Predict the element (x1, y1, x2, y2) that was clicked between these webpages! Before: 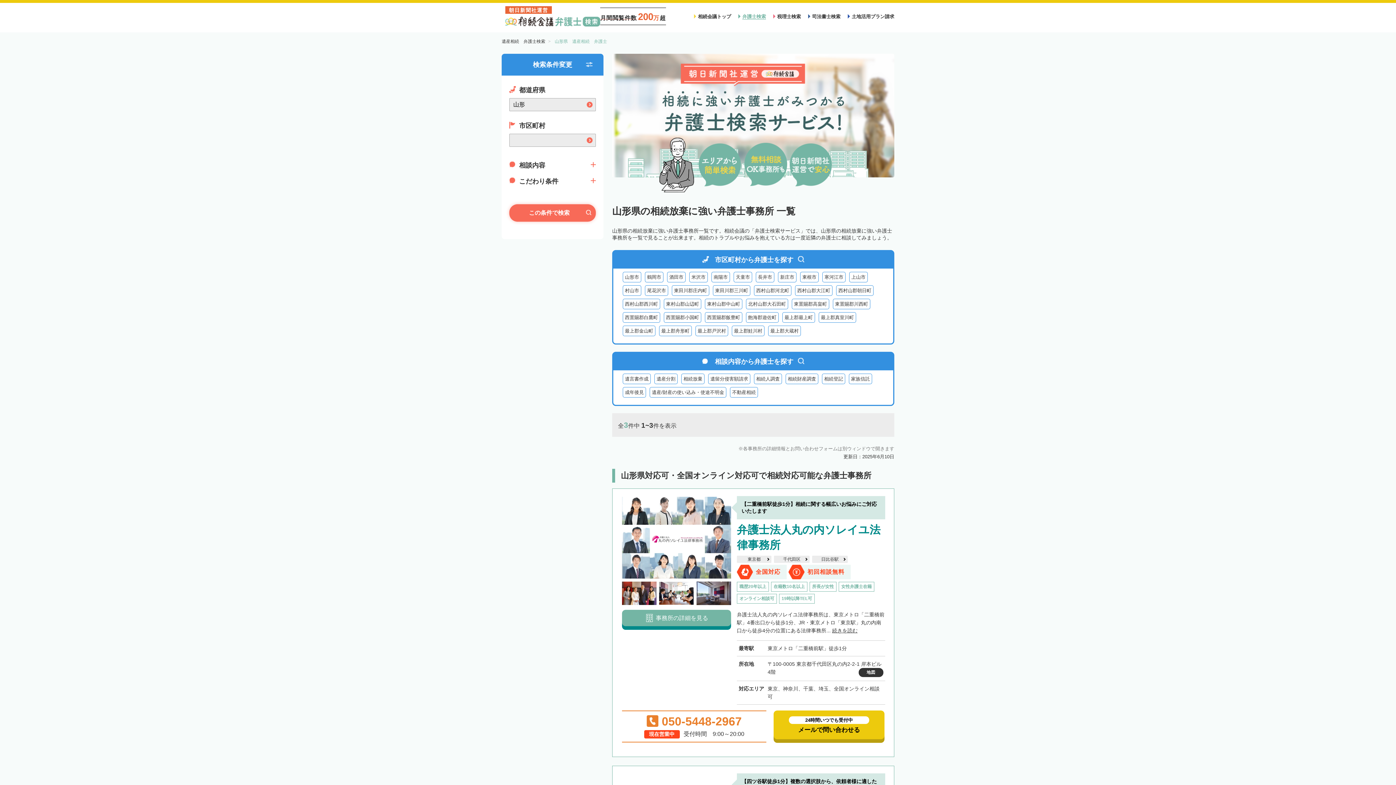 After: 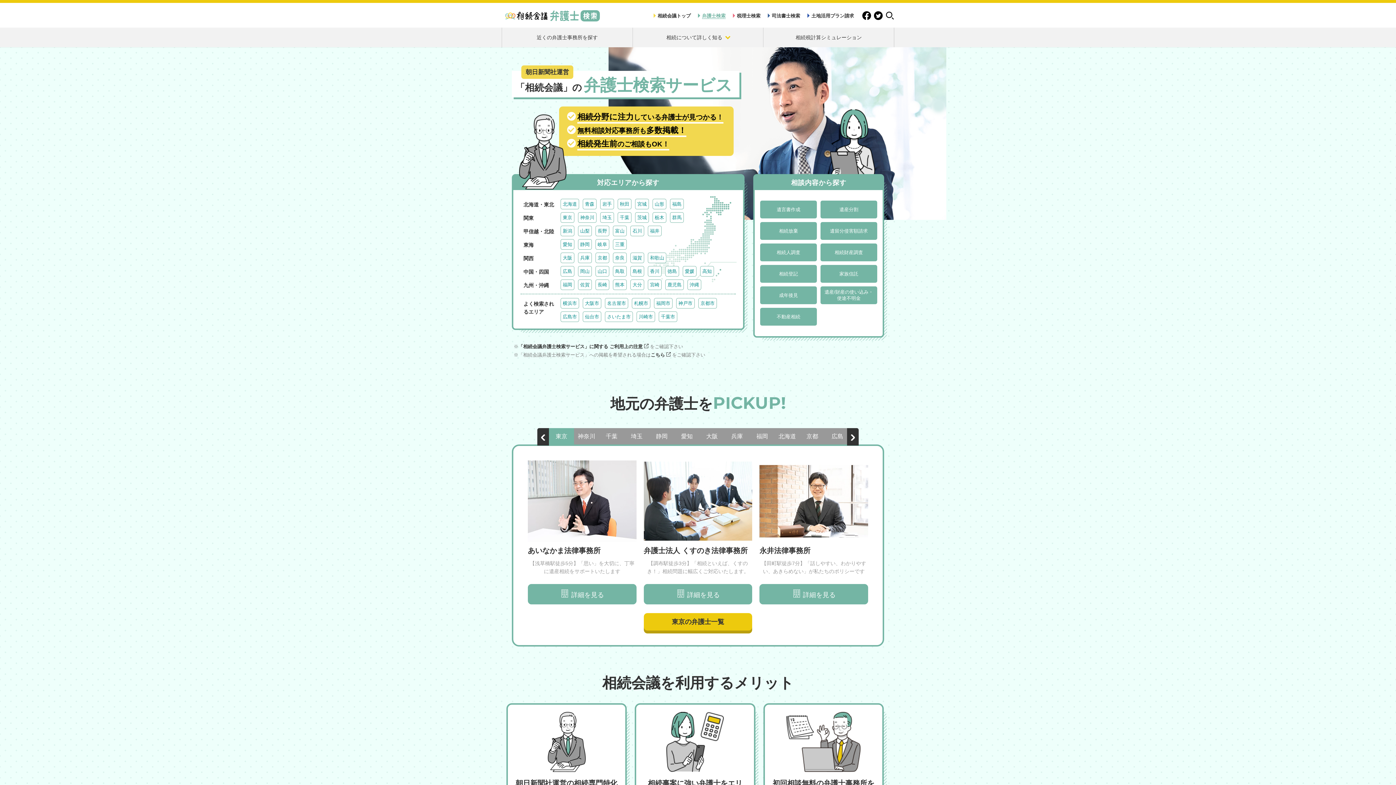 Action: label: 弁護士検索 bbox: (742, 13, 766, 19)